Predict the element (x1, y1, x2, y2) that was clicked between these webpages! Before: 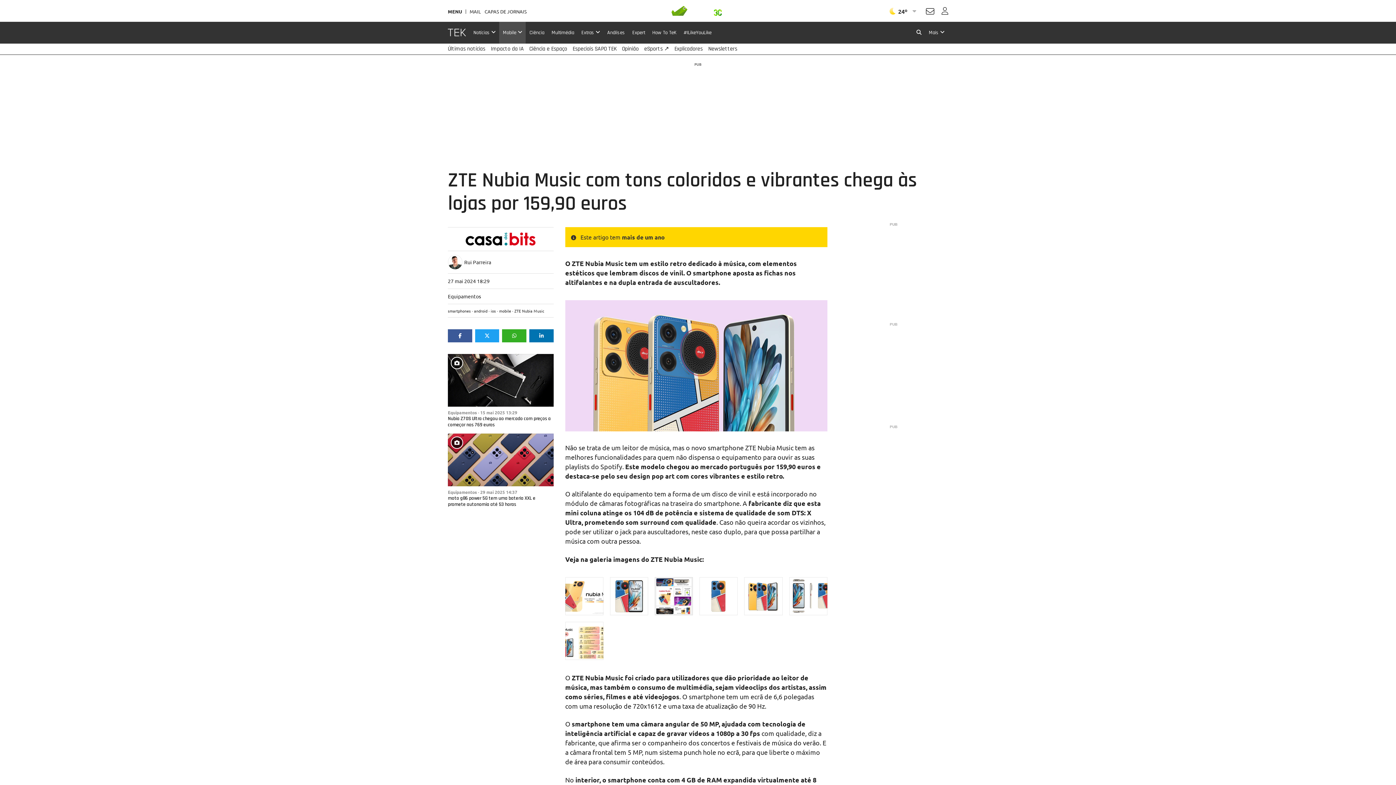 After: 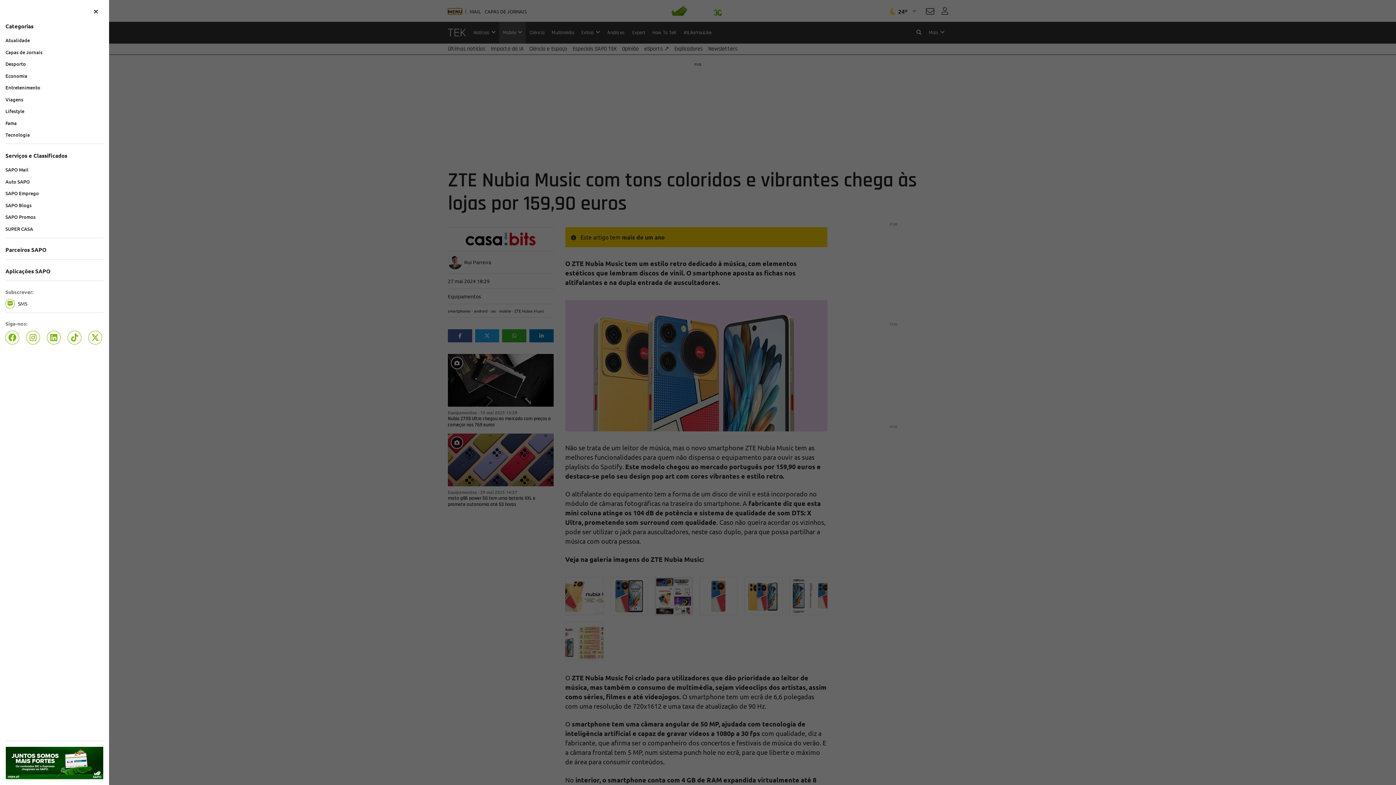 Action: bbox: (448, 9, 462, 13) label: MENU